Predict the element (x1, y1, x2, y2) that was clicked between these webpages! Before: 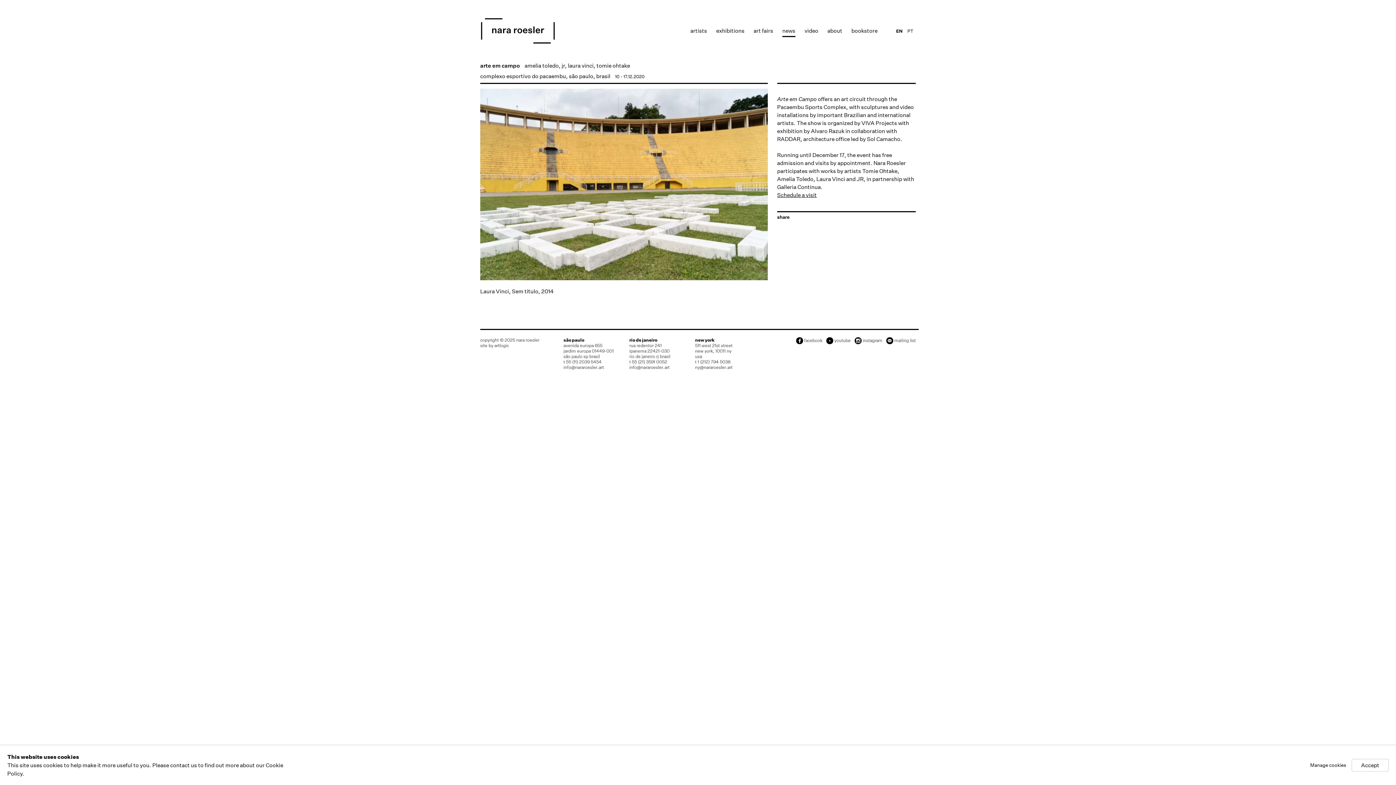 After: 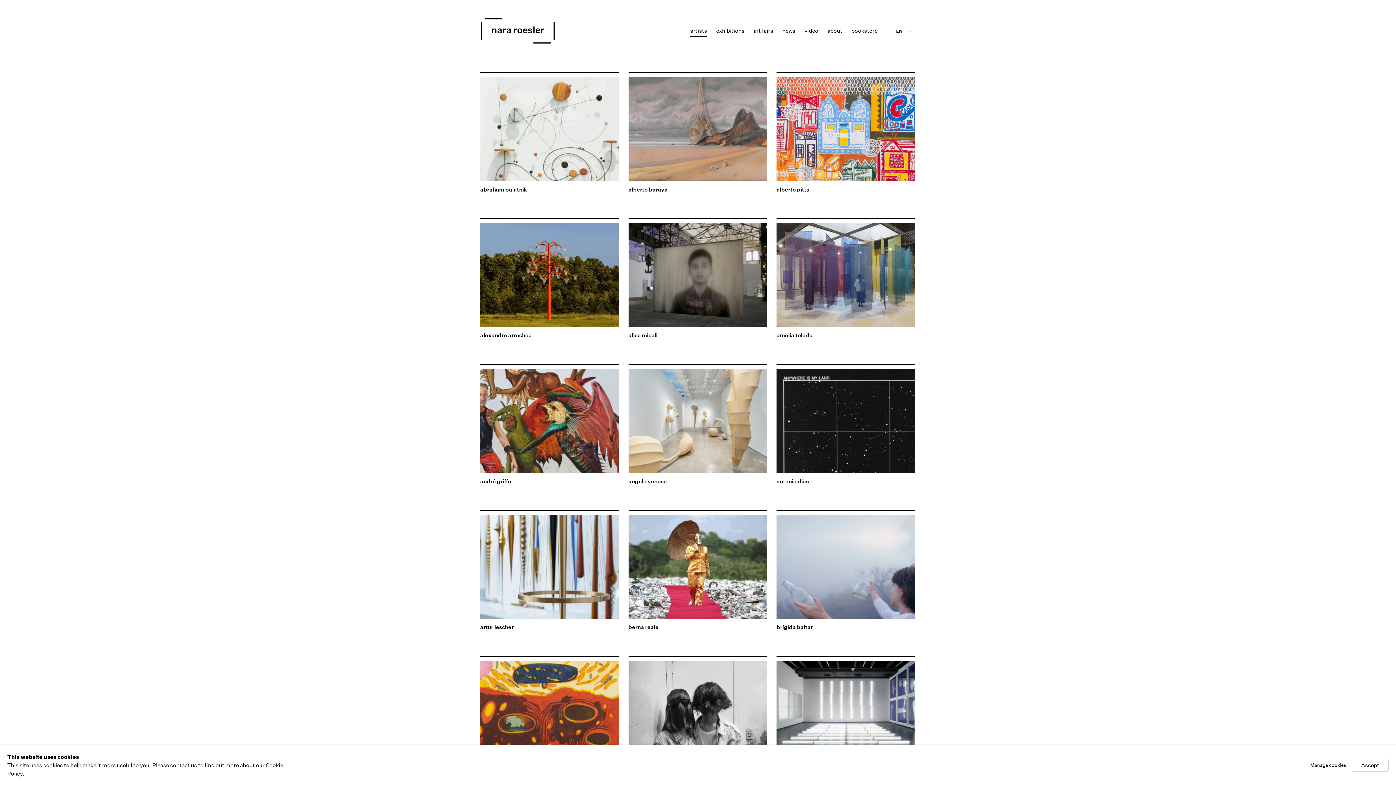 Action: bbox: (690, 26, 707, 35) label: Link to Nara Roesler Artists page